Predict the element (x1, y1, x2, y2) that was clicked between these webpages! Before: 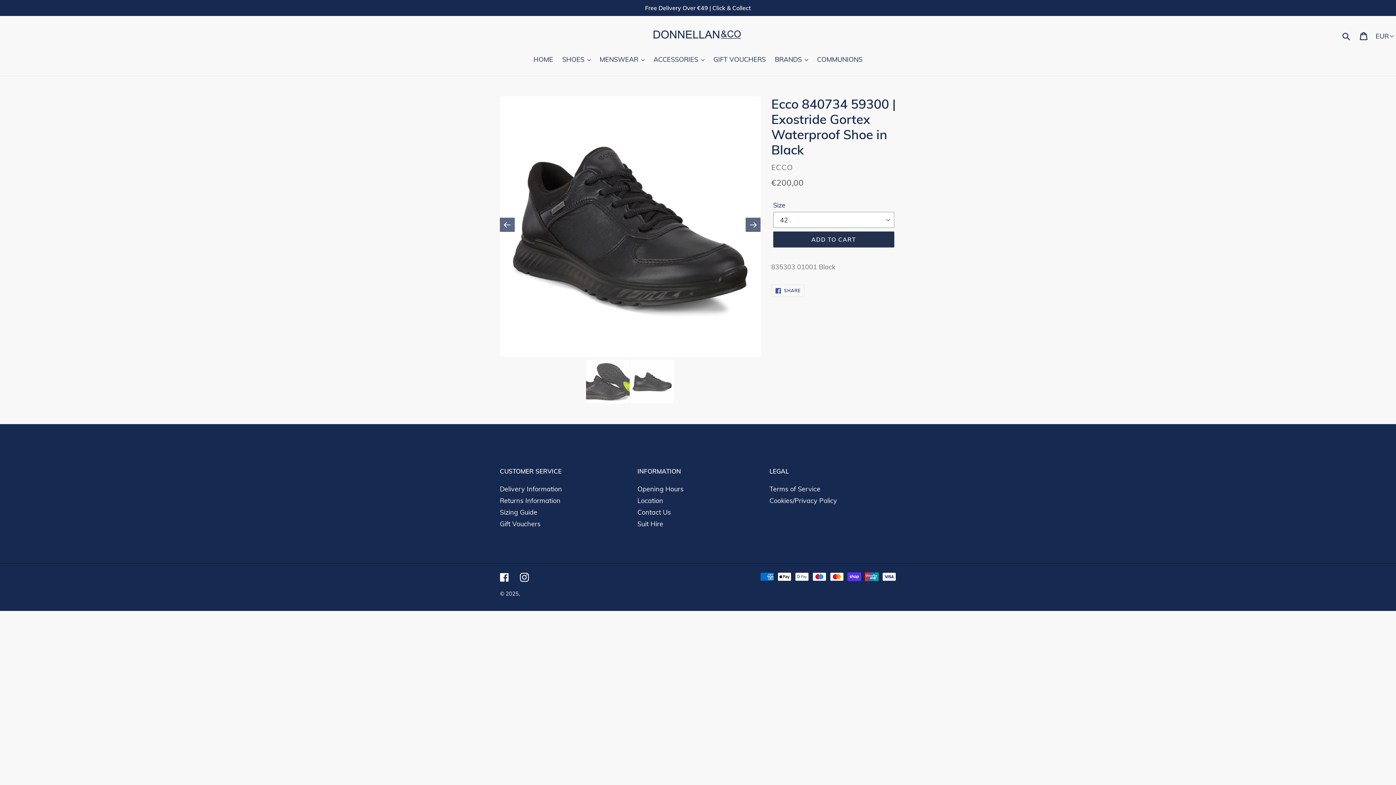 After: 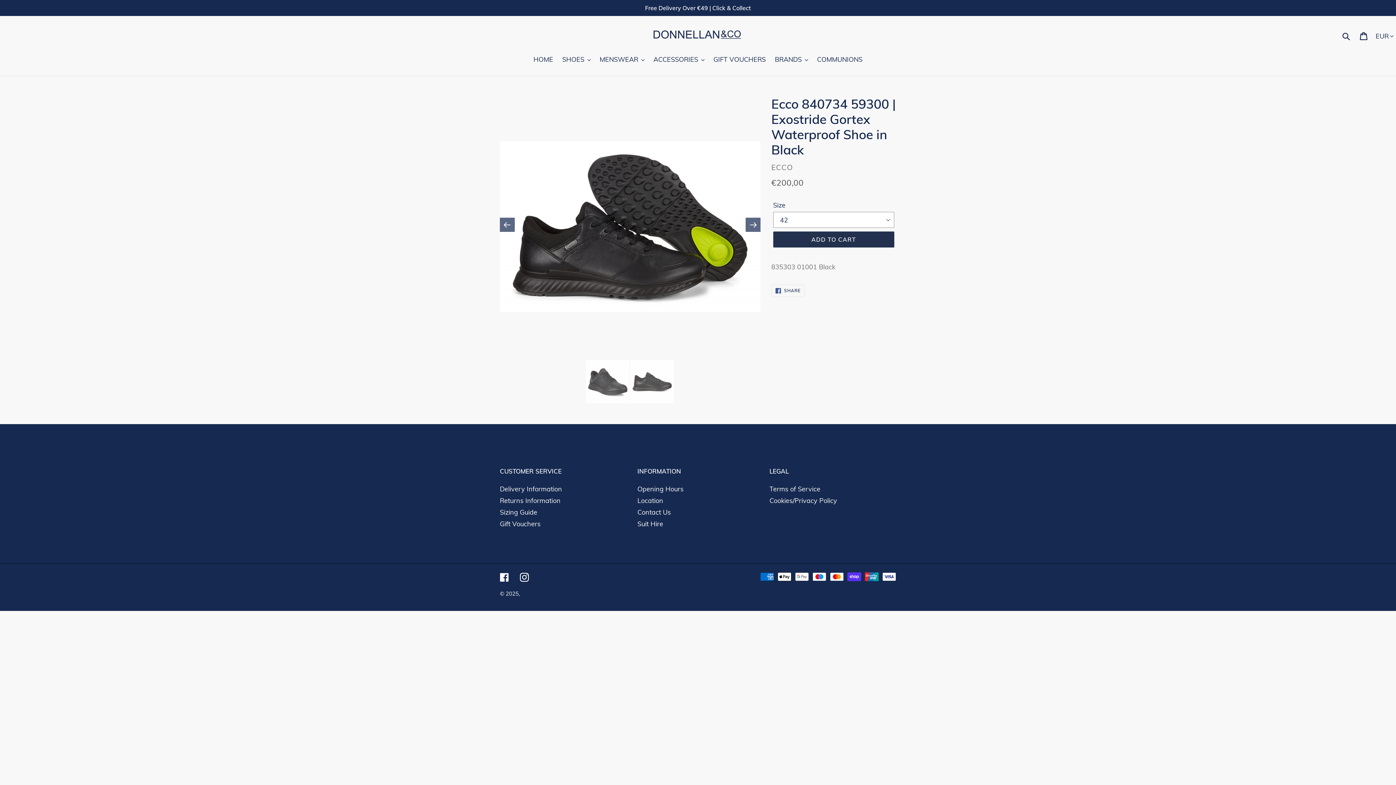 Action: bbox: (586, 360, 629, 403)